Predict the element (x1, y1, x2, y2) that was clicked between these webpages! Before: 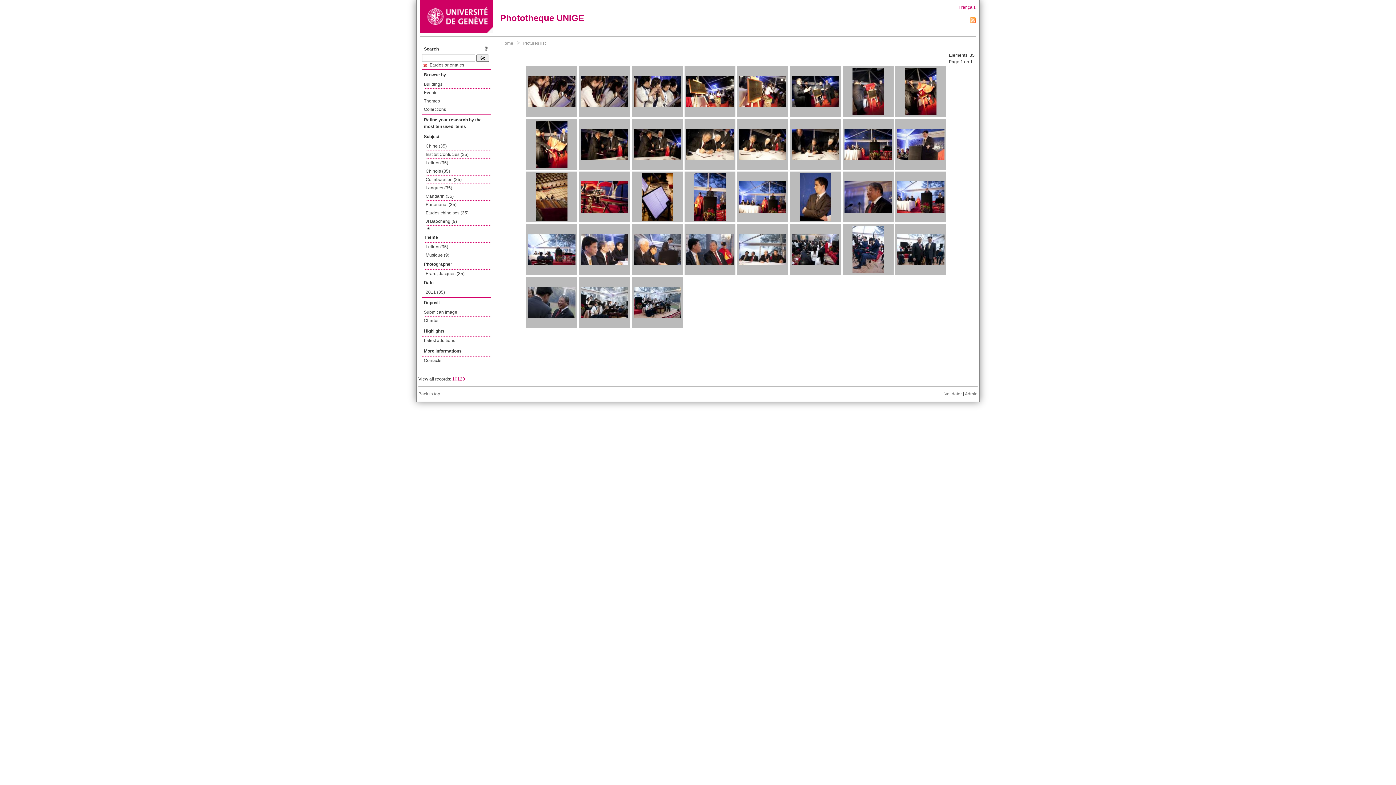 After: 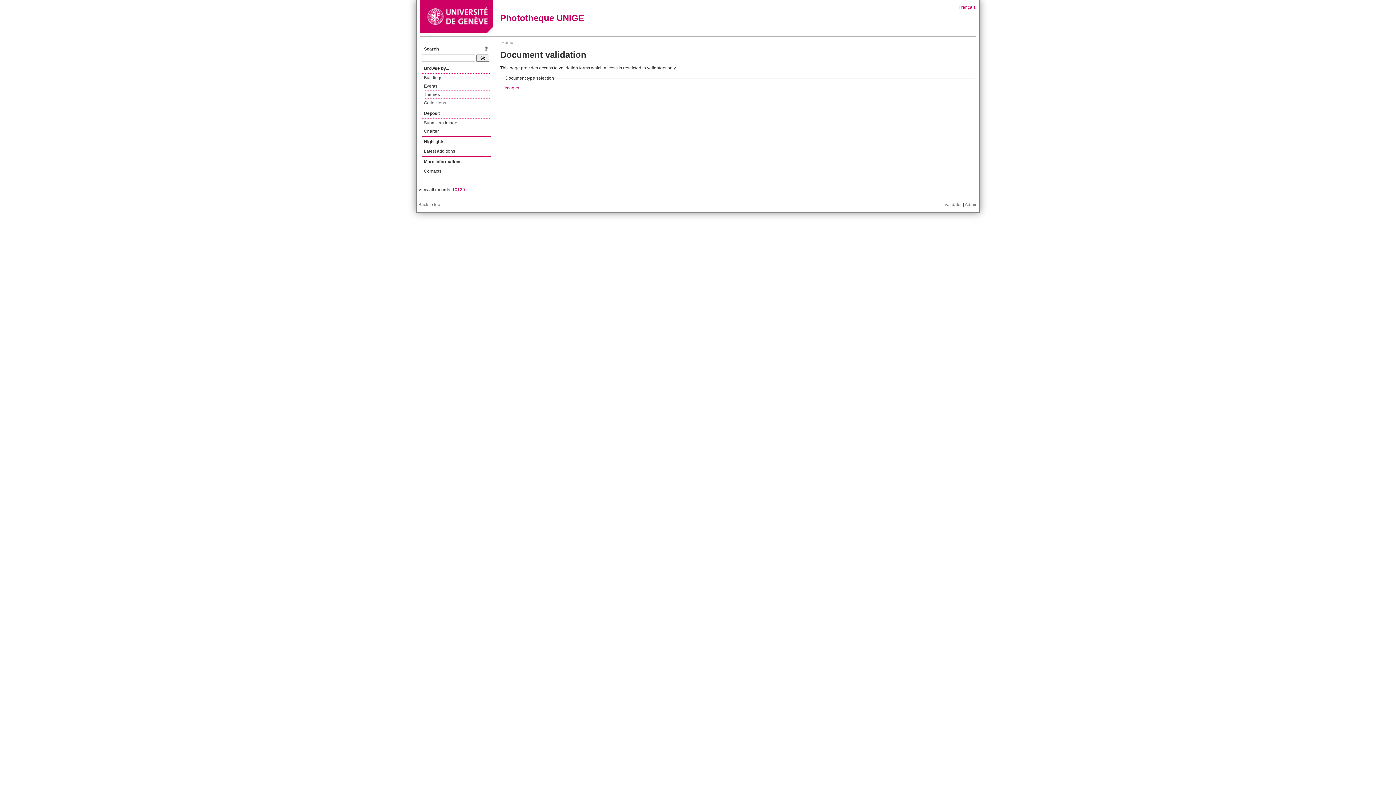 Action: label: Validator bbox: (944, 391, 962, 396)